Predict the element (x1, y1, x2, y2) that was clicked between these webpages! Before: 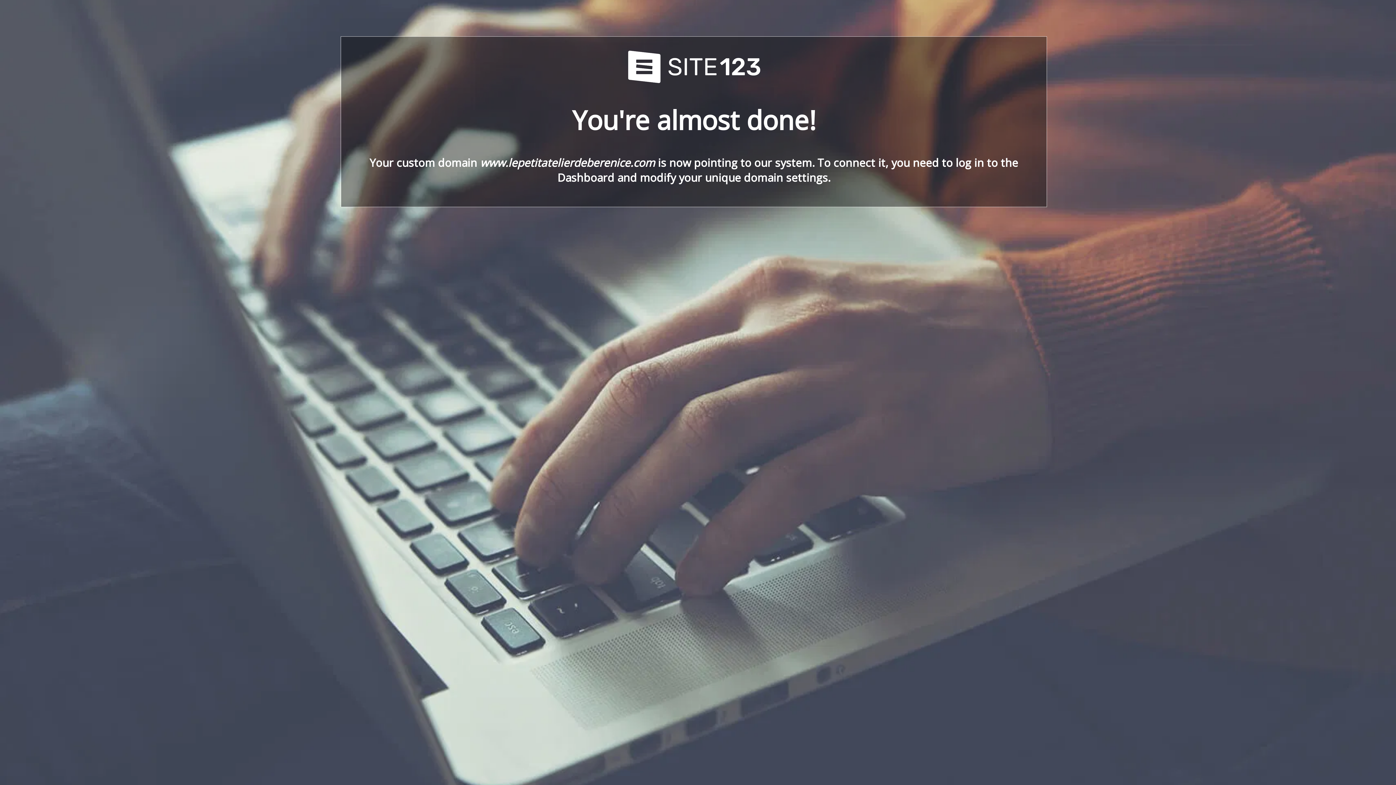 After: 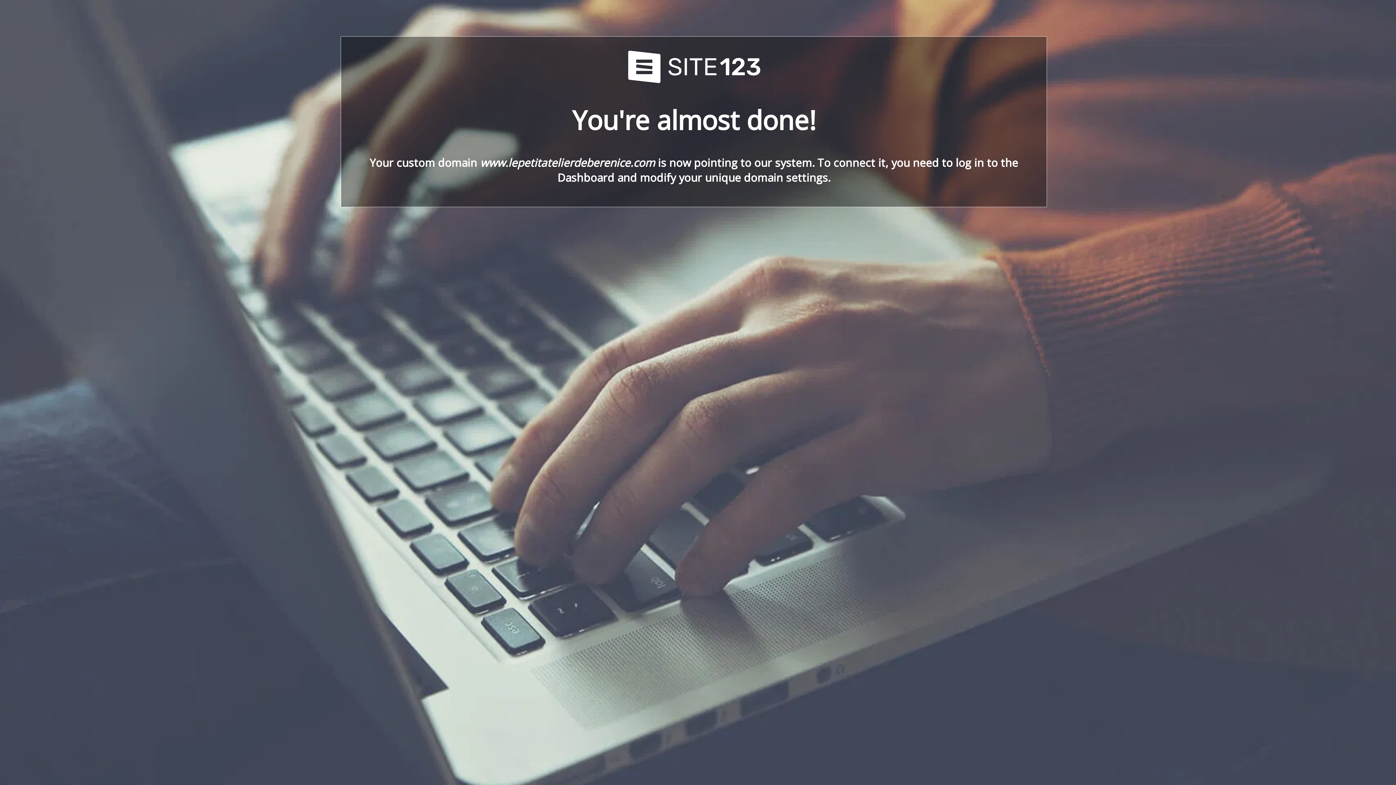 Action: bbox: (621, 78, 766, 86)